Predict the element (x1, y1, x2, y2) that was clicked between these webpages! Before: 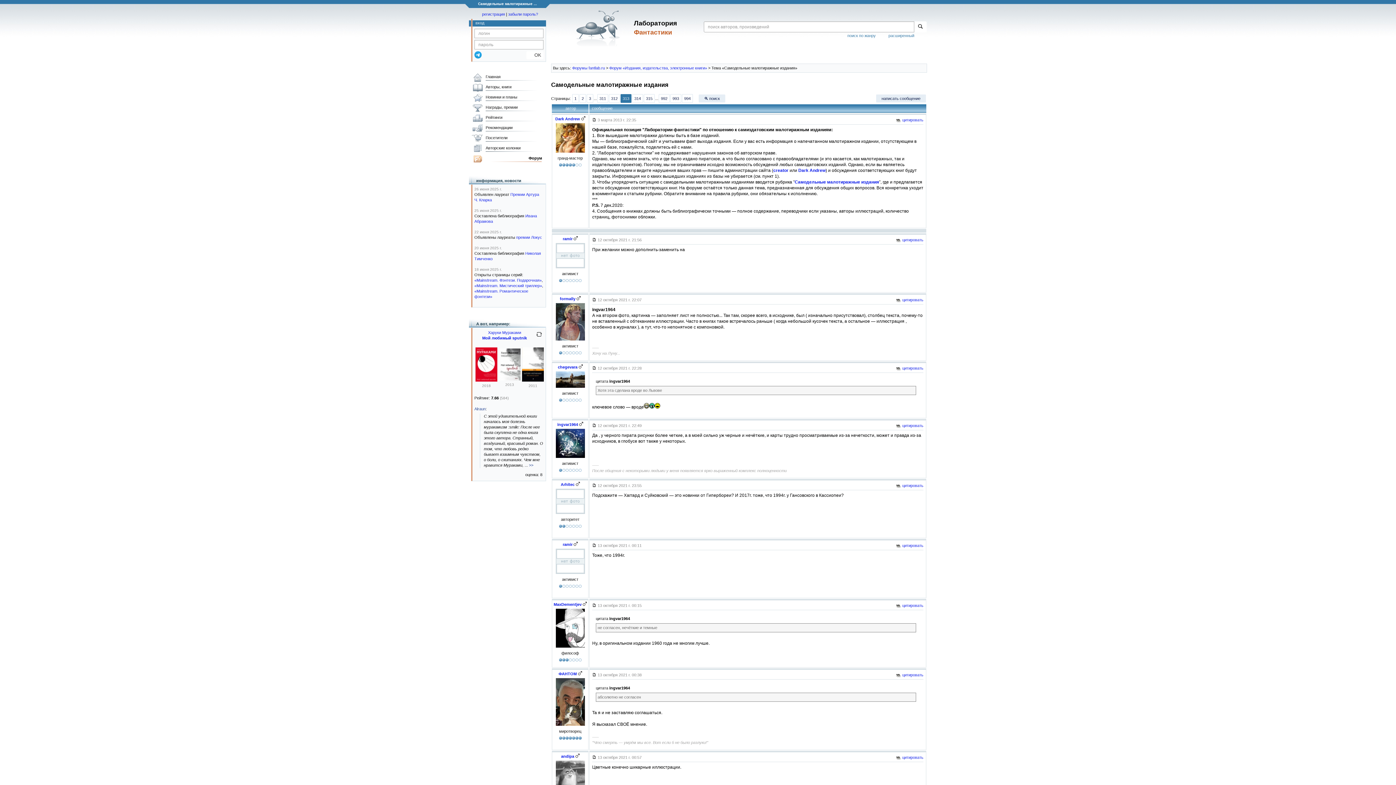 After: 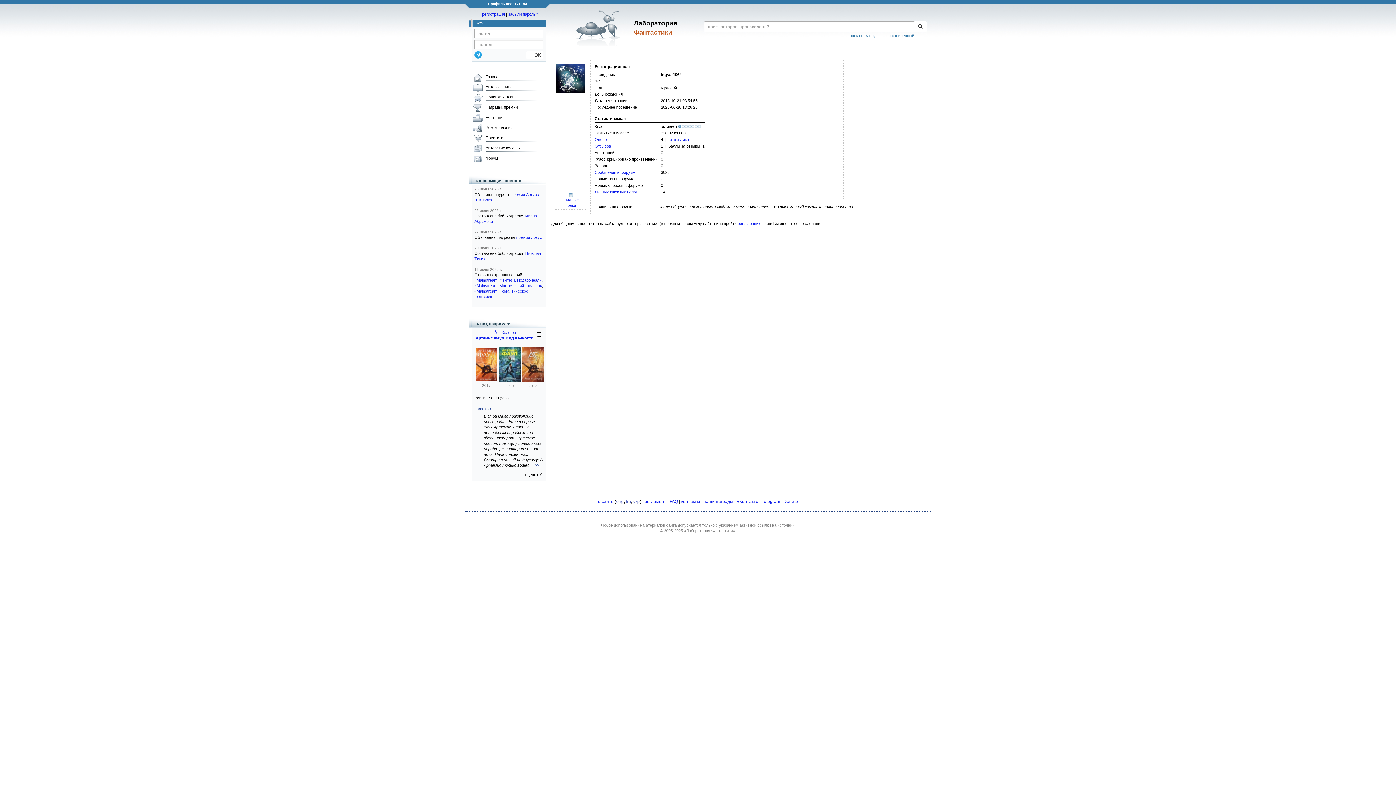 Action: bbox: (554, 456, 586, 460)